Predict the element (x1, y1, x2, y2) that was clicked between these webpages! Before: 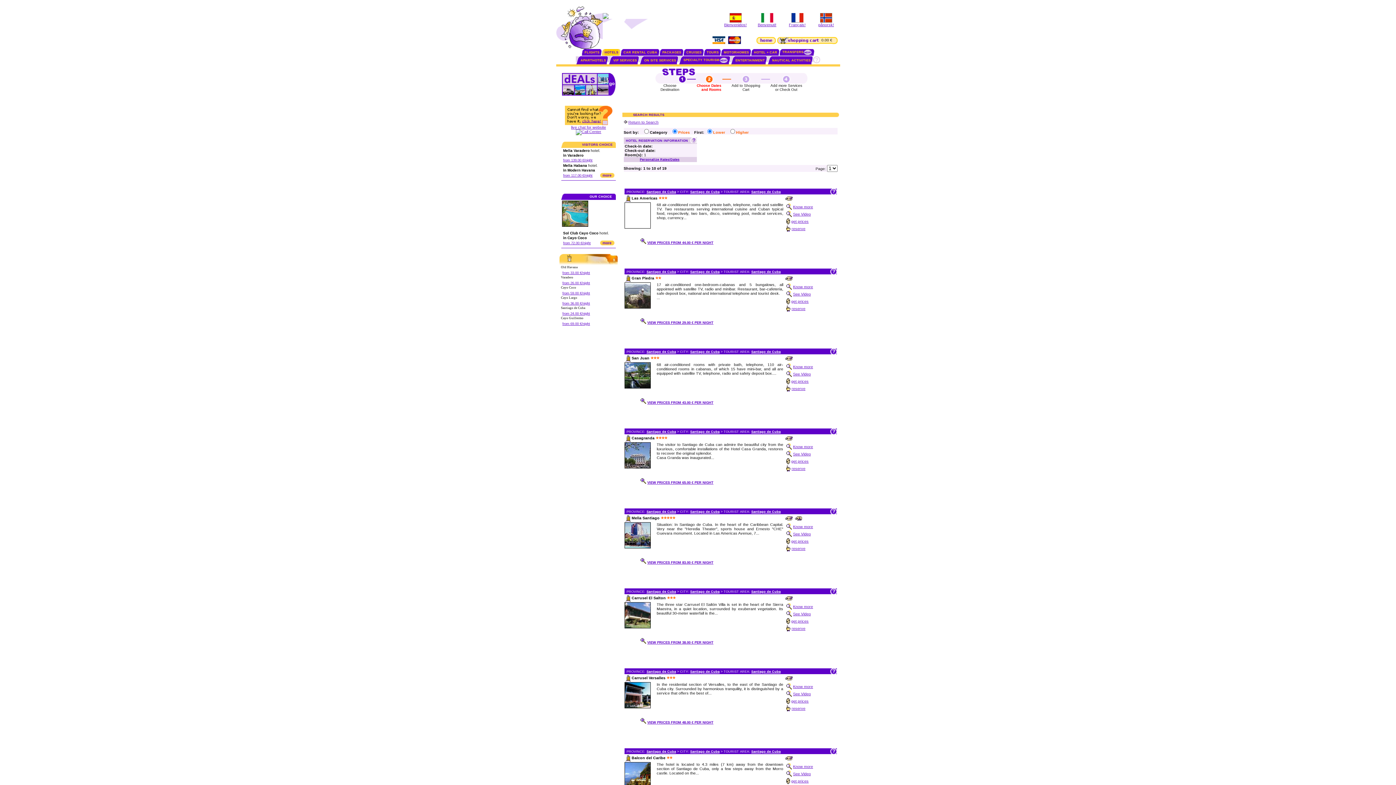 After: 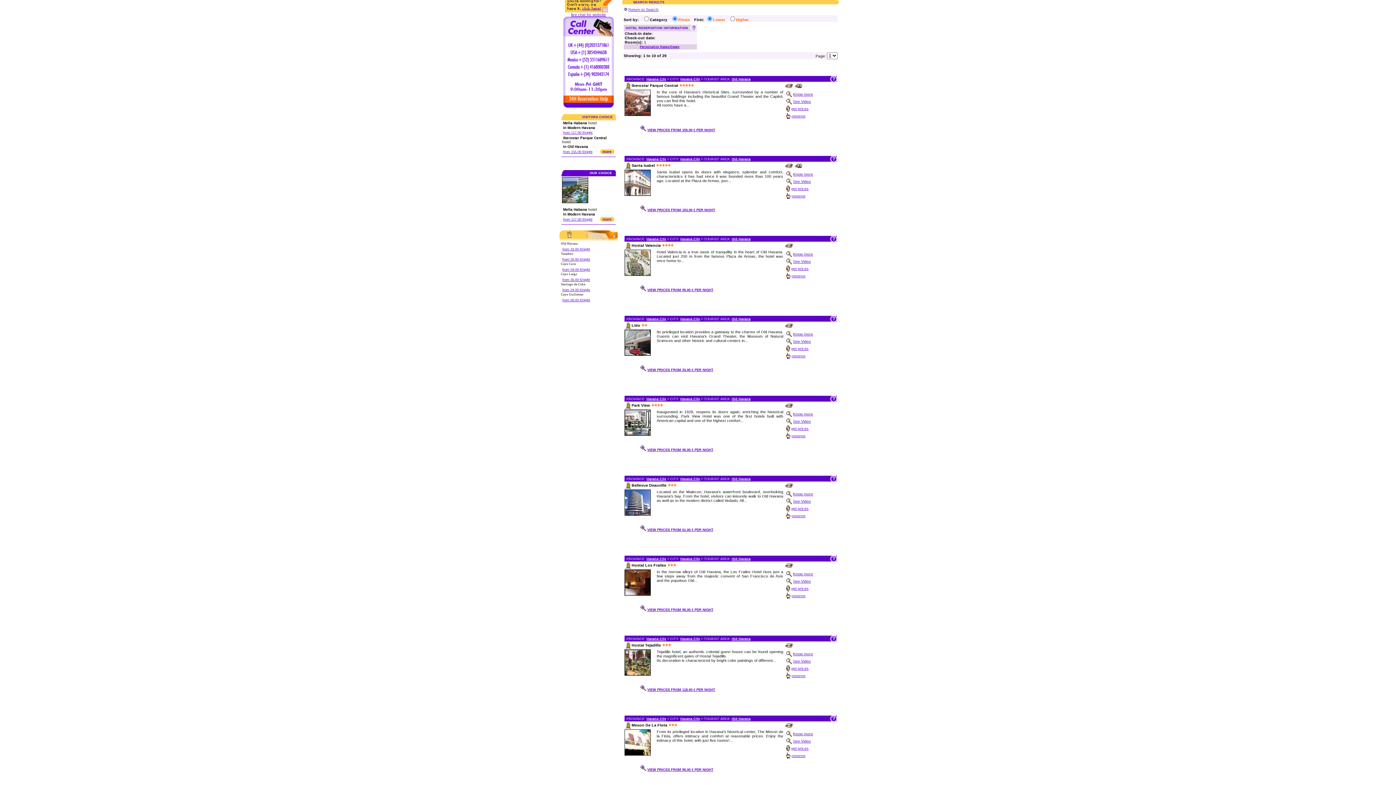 Action: label: from 33.00 €/night bbox: (562, 271, 590, 274)